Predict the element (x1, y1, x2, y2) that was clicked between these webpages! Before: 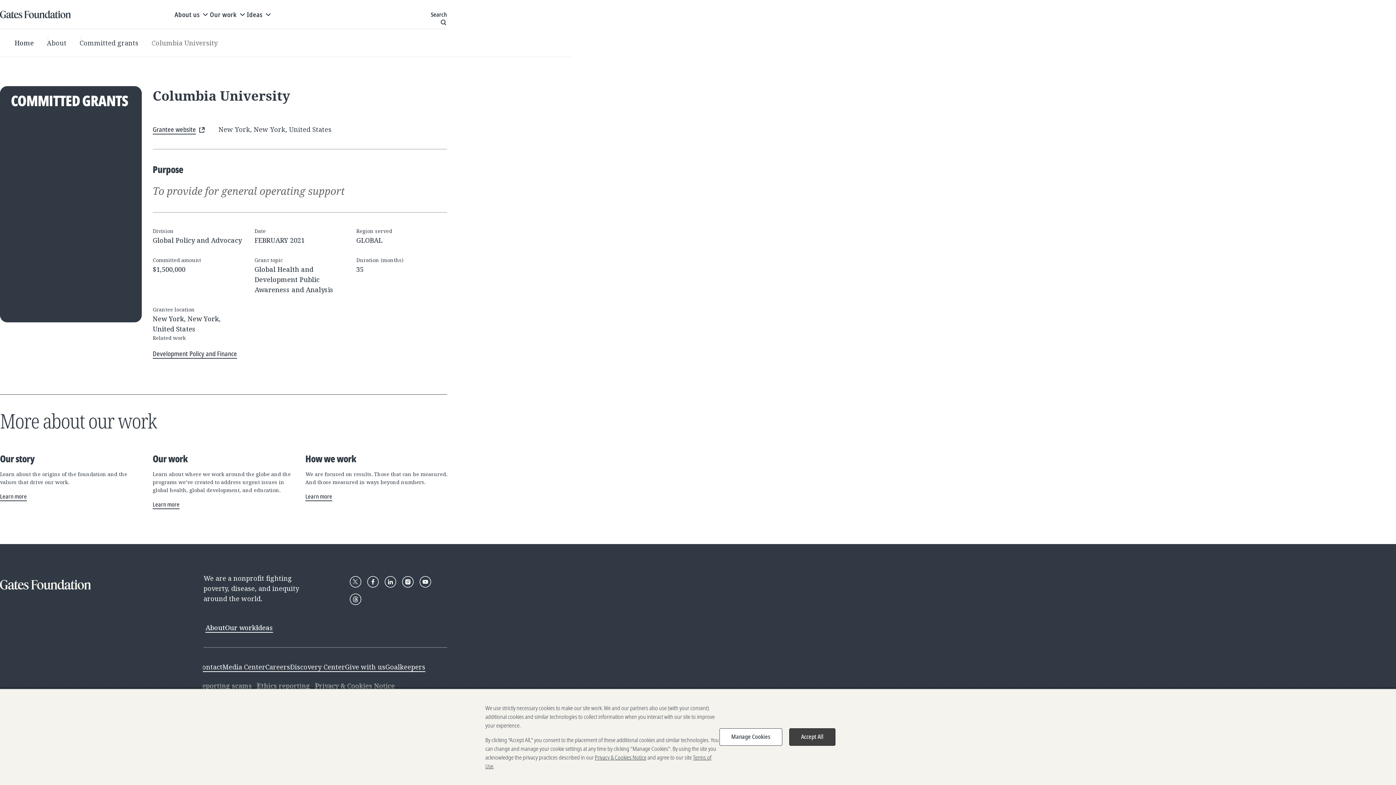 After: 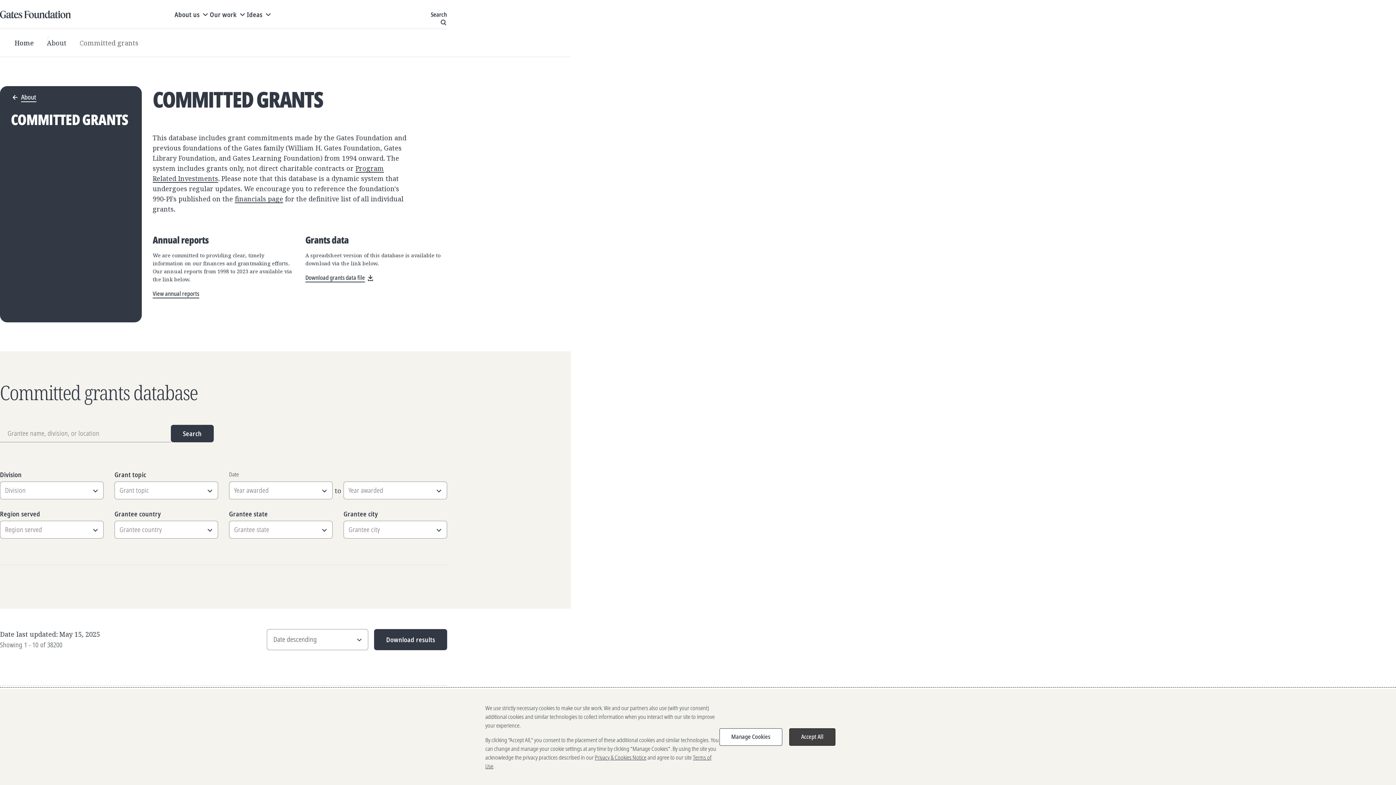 Action: bbox: (10, 90, 128, 110) label: COMMITTED GRANTS